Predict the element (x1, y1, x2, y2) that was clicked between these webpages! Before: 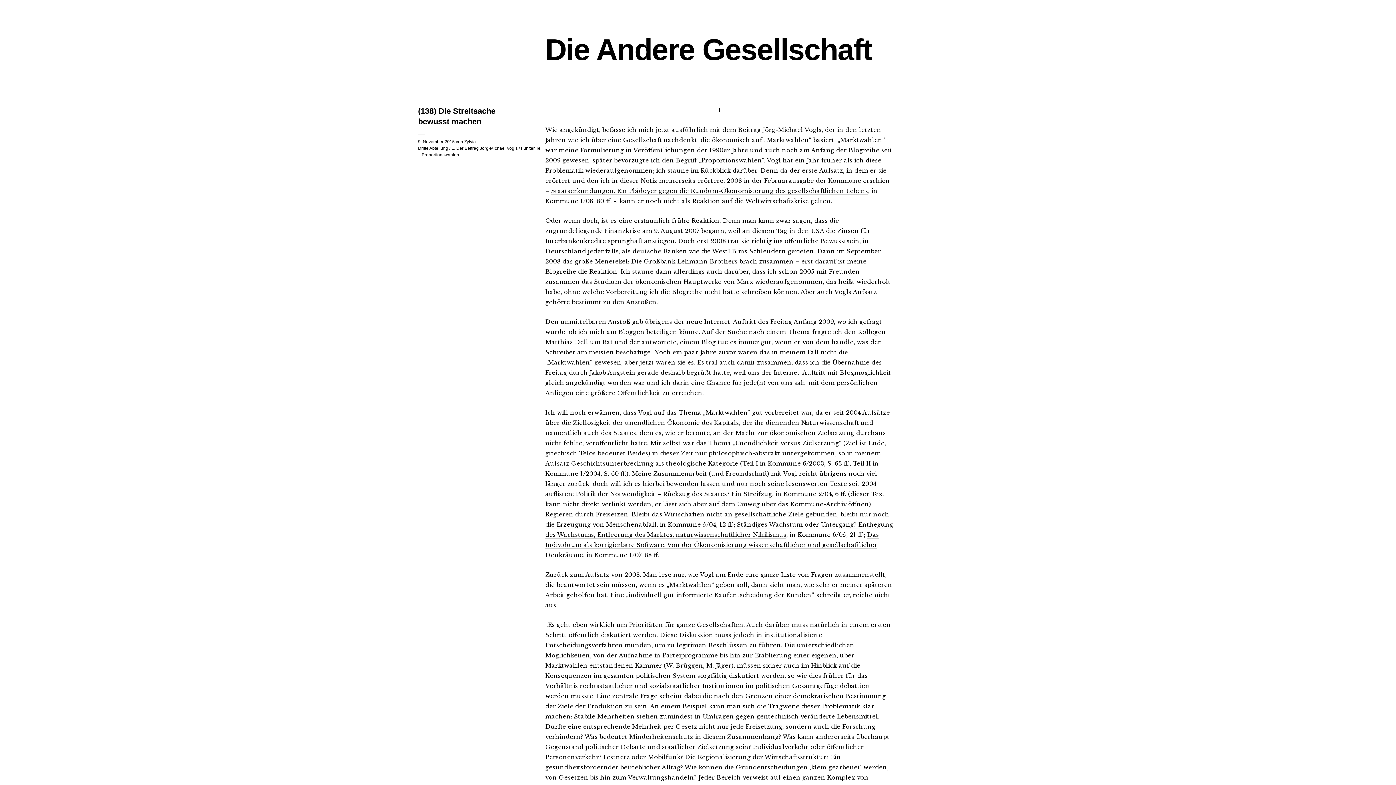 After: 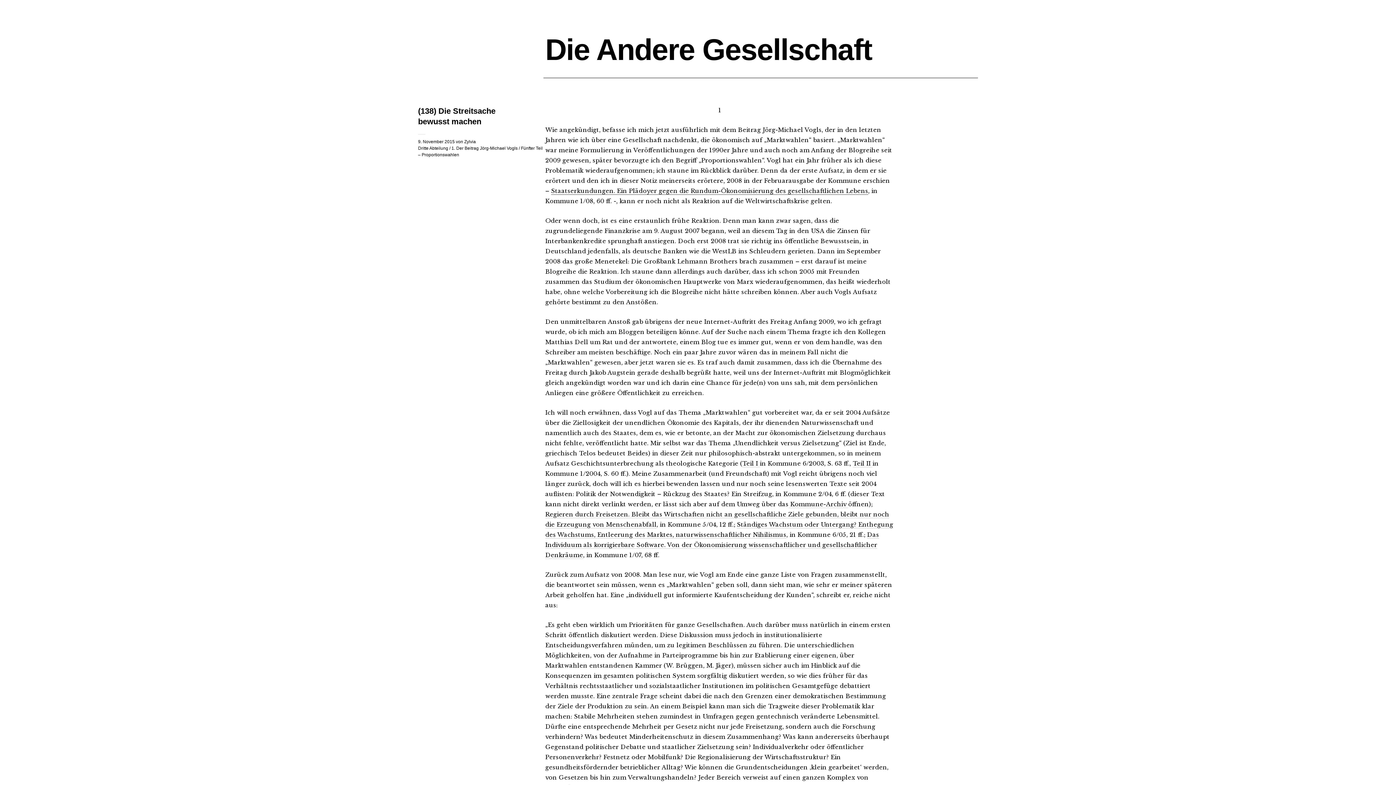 Action: label: Staatserkundungen. Ein Plädoyer gegen die Rundum-Ökonomisierung des gesellschaftlichen Lebens bbox: (551, 187, 868, 194)